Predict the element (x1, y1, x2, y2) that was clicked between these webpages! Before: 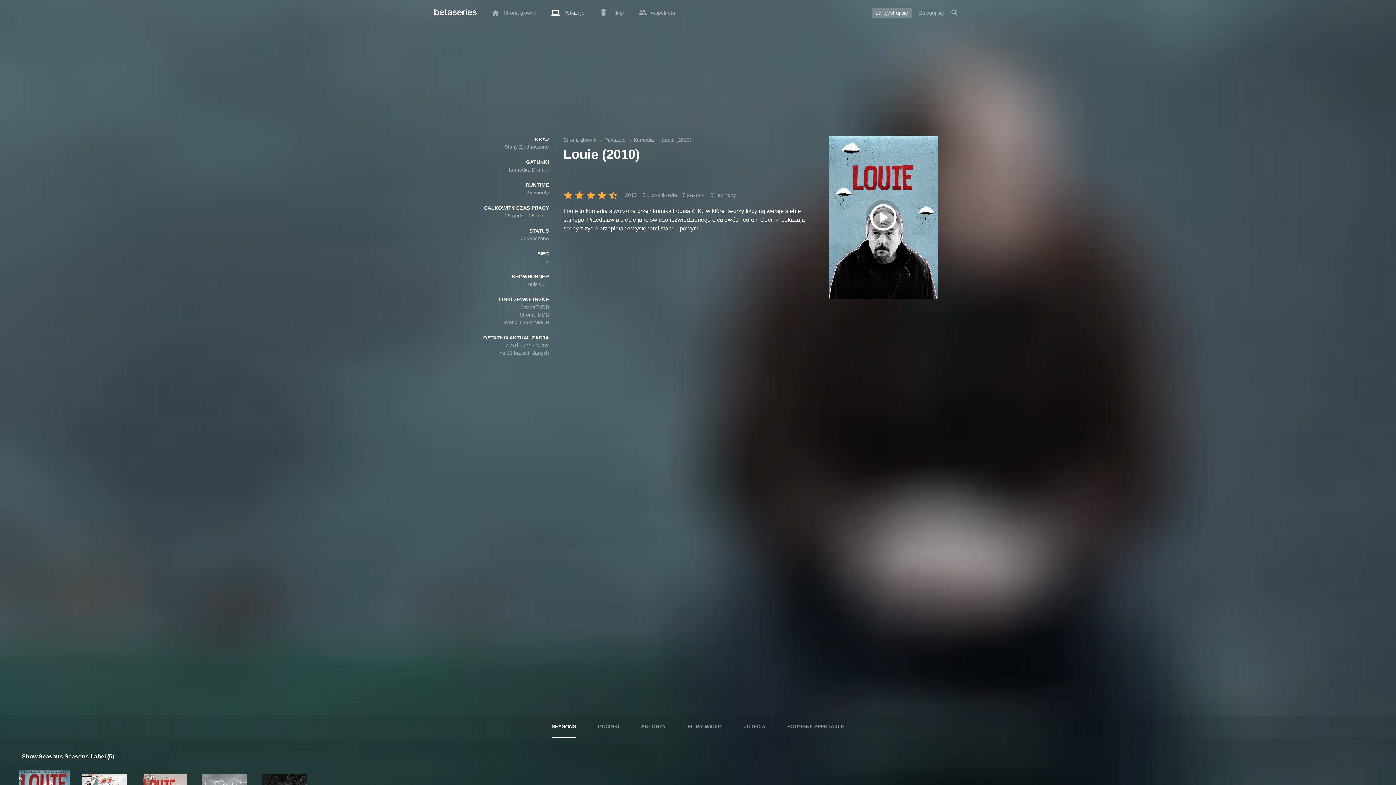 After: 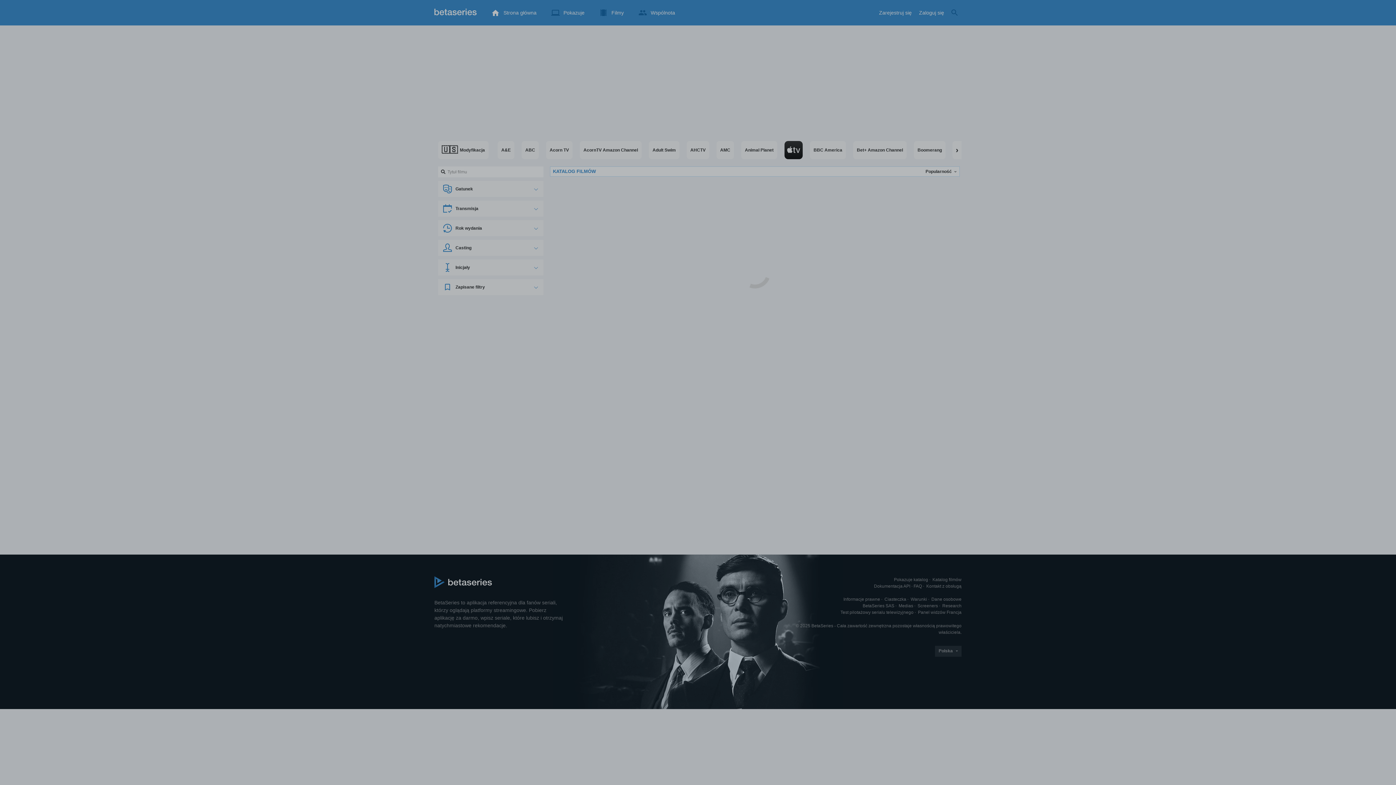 Action: bbox: (592, 3, 631, 21) label: Filmy